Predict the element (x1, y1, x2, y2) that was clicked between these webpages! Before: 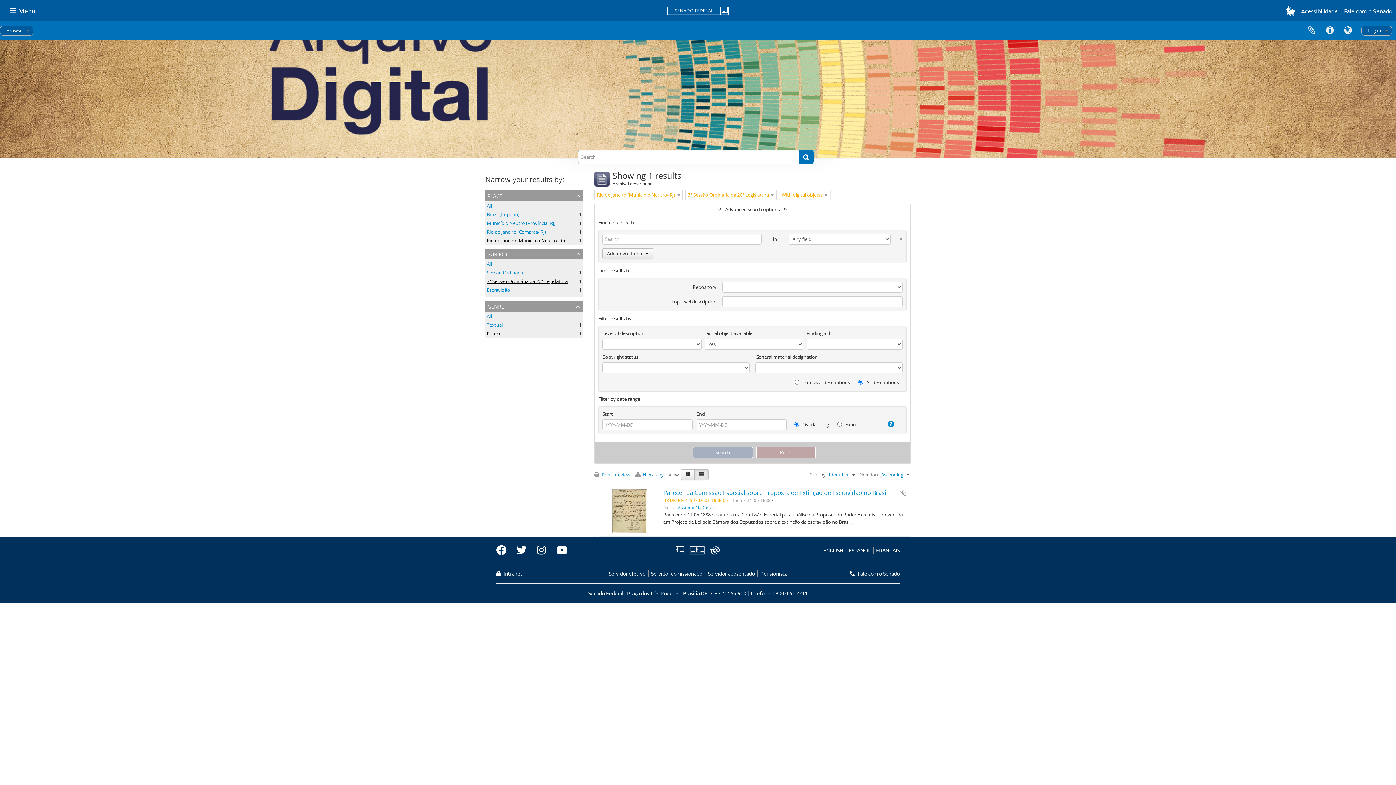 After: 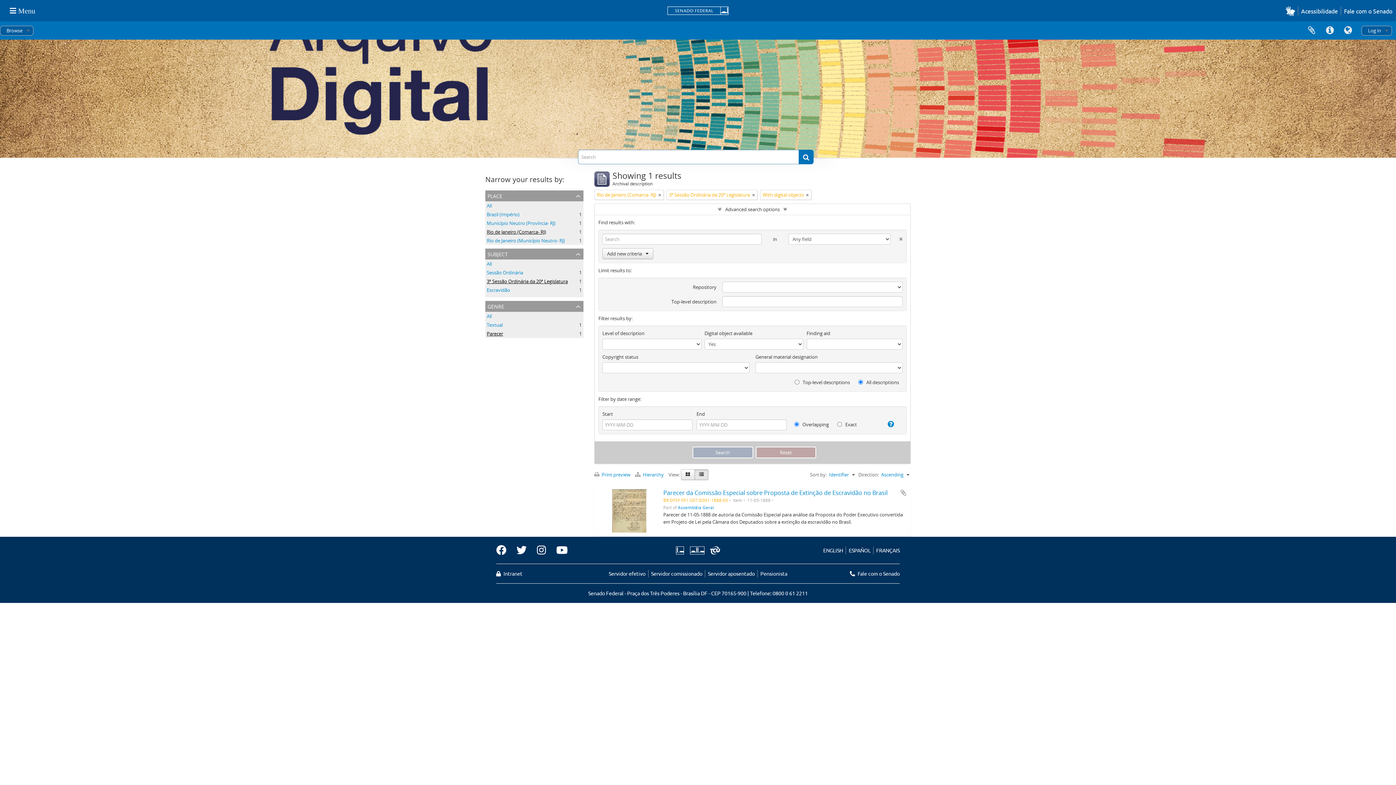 Action: label: Rio de Janeiro (Comarca- RJ)
, 1 results bbox: (486, 228, 546, 235)